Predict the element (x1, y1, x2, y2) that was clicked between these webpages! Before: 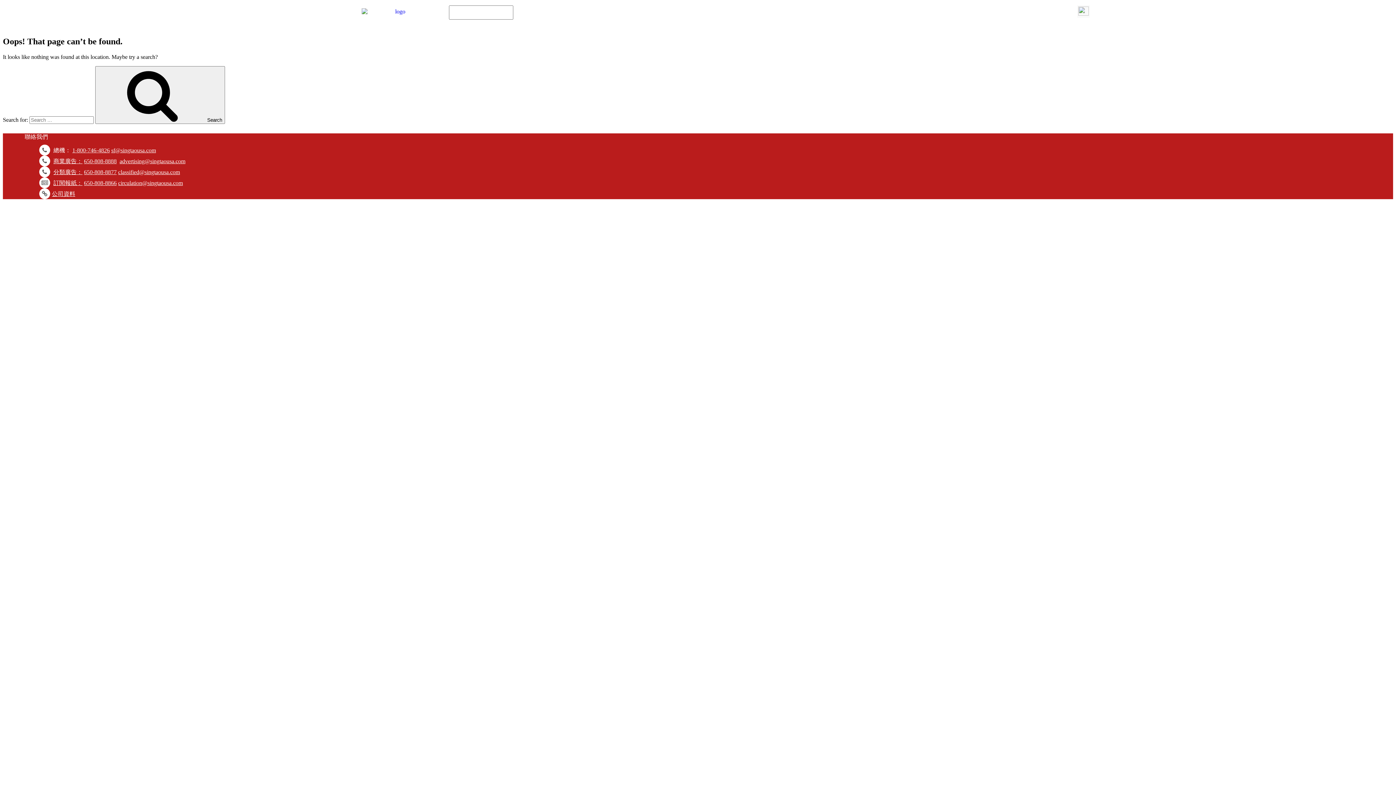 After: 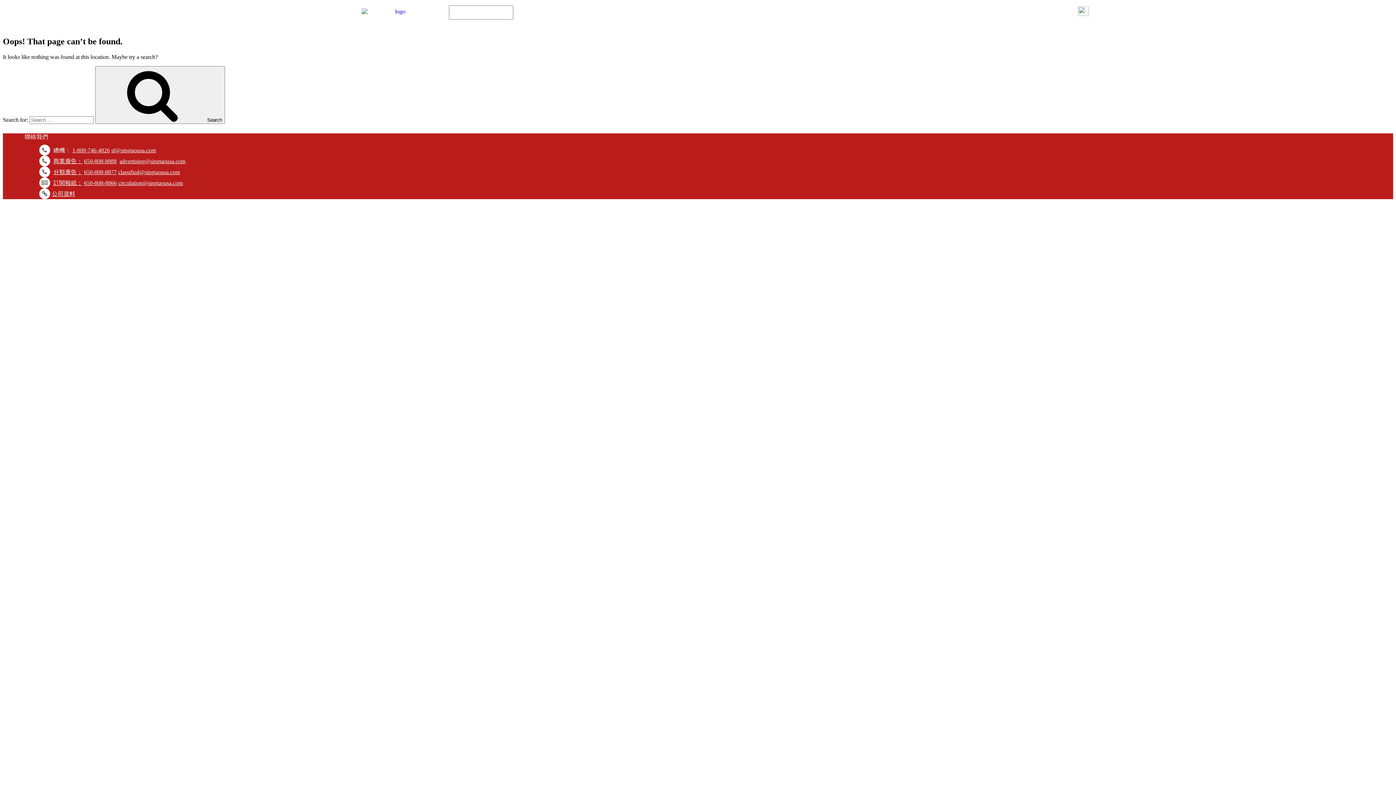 Action: bbox: (53, 169, 82, 175) label: 分類廣告：